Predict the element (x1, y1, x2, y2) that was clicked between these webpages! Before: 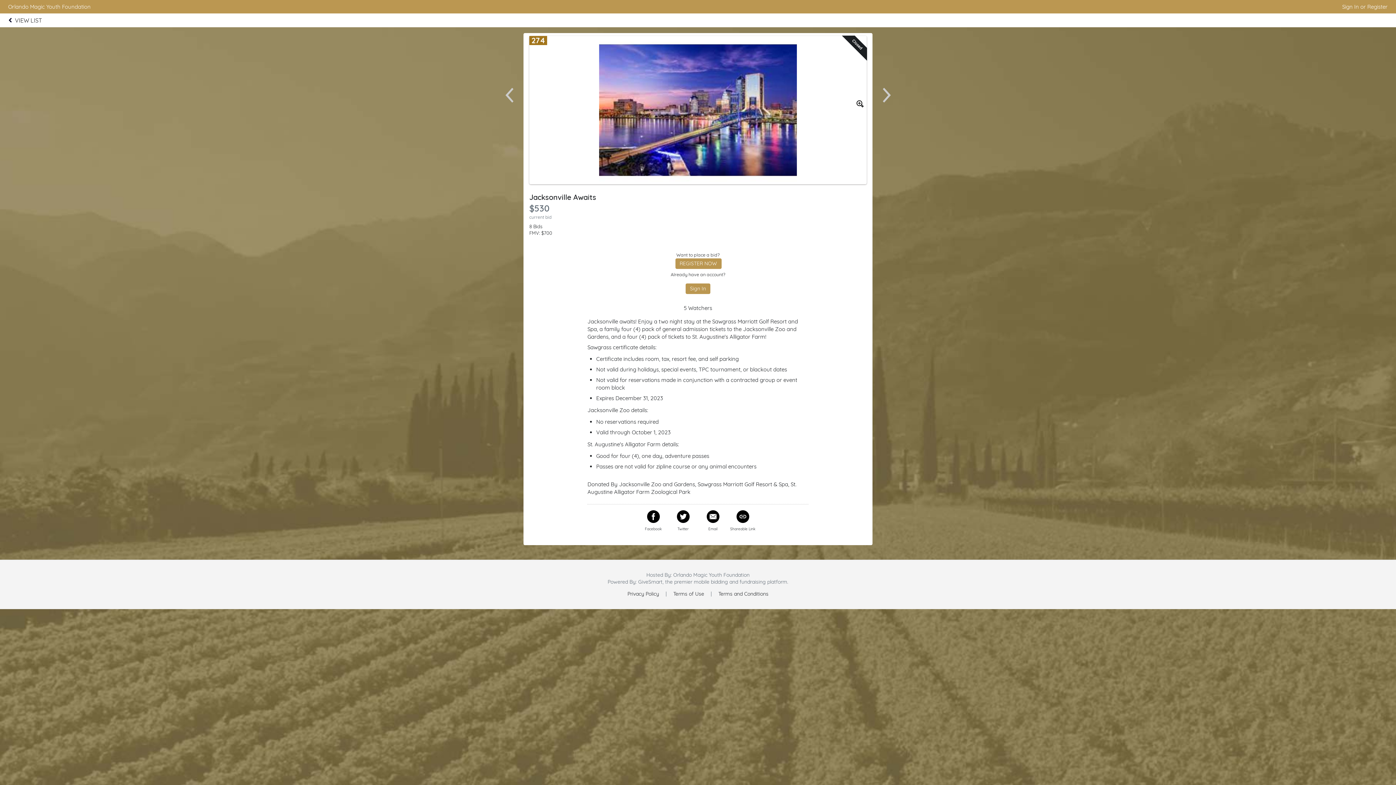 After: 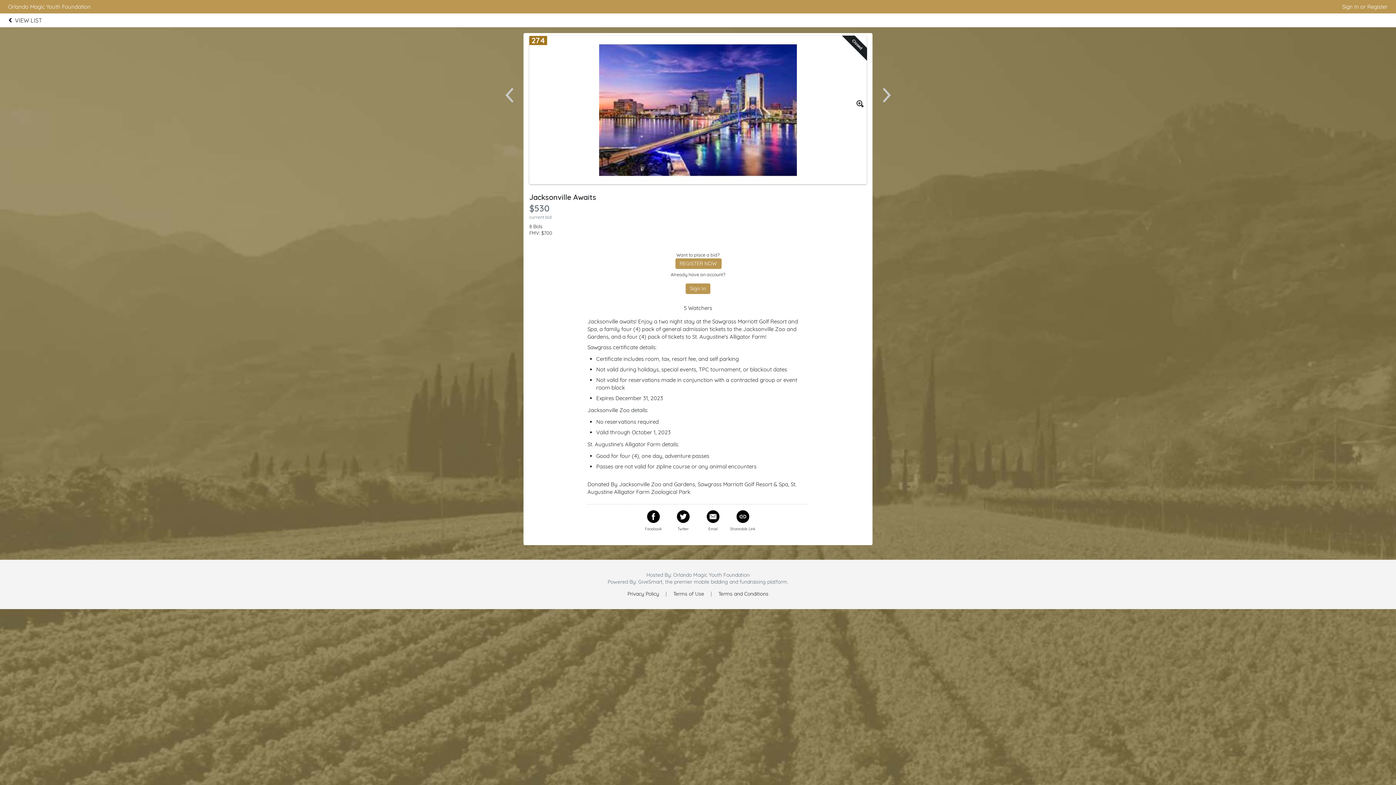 Action: bbox: (673, 591, 704, 597) label: Terms of Use